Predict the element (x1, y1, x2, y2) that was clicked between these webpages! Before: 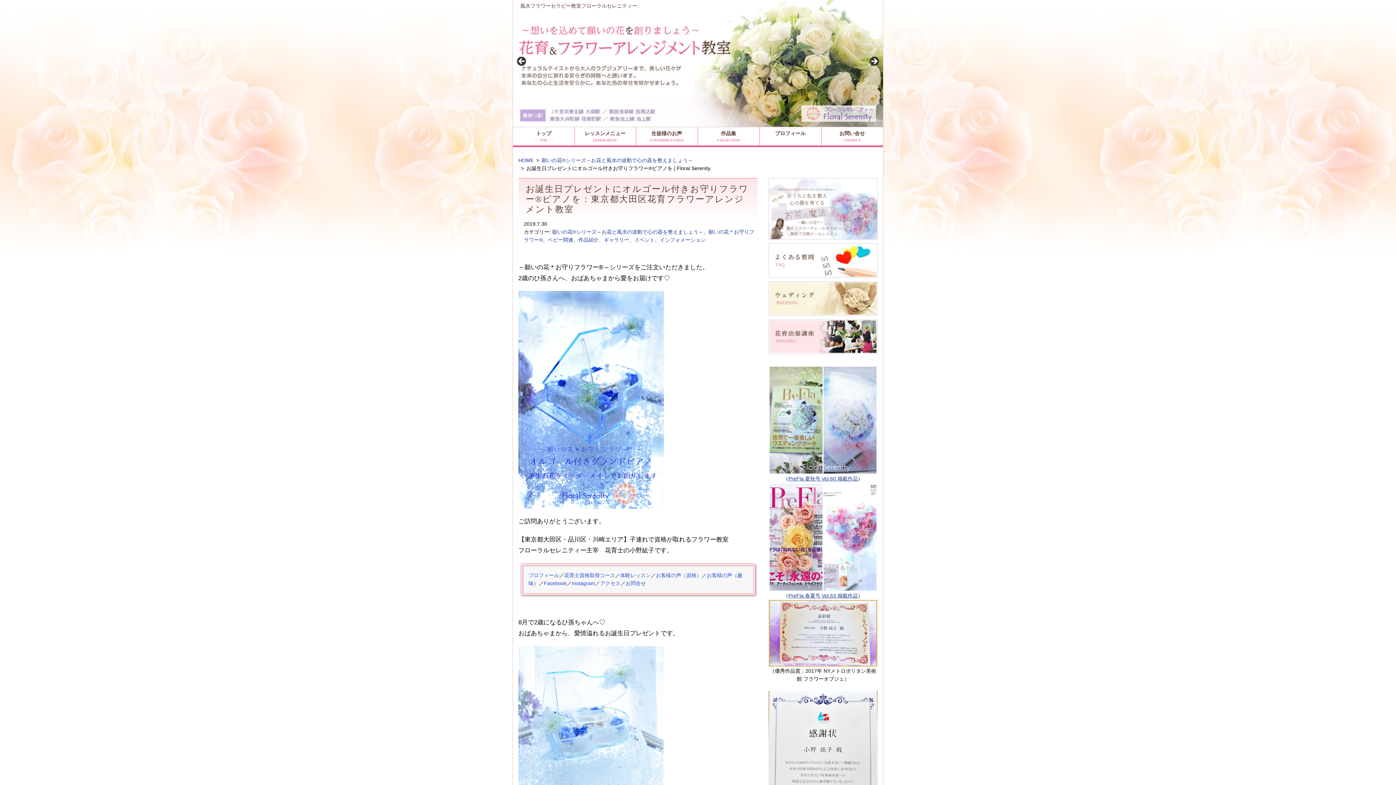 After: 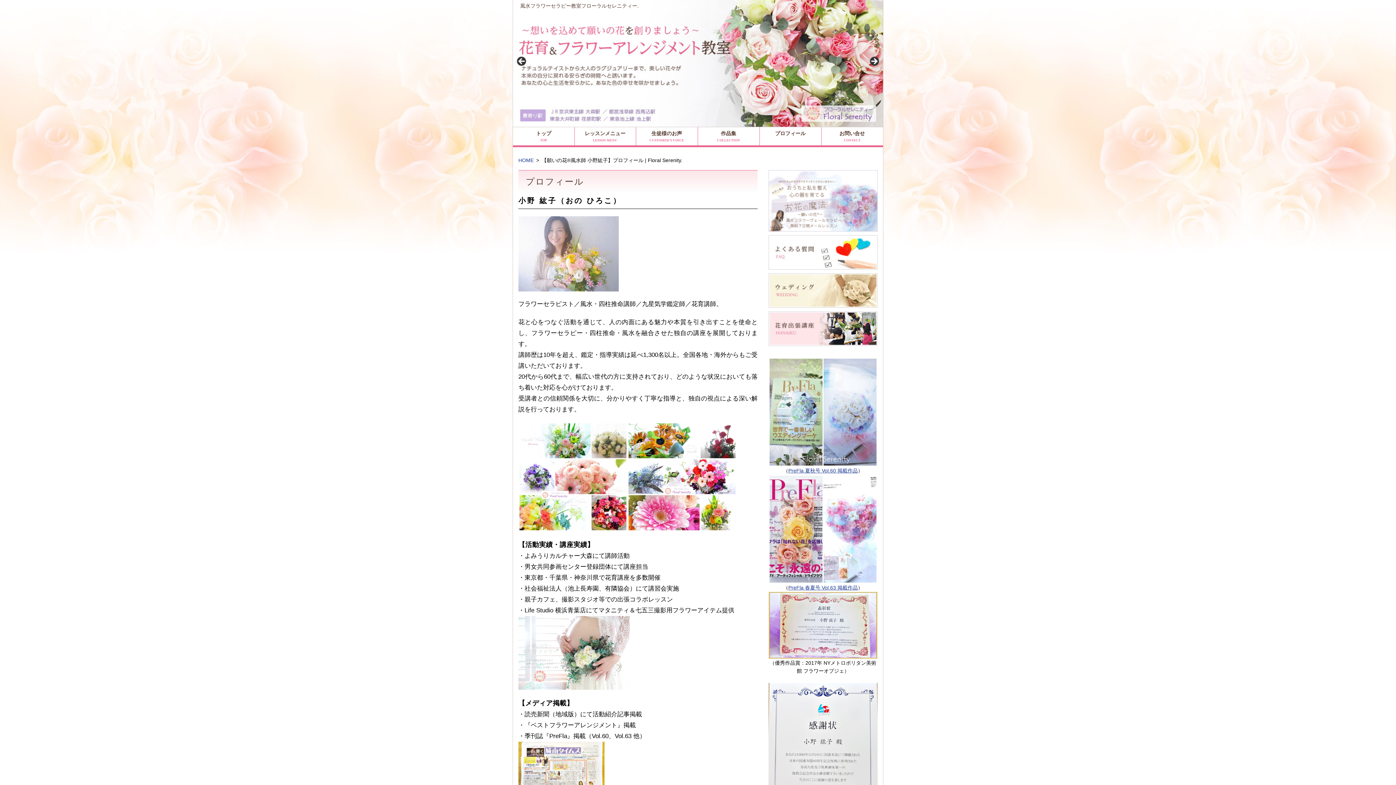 Action: label: プロフィール bbox: (759, 127, 821, 140)